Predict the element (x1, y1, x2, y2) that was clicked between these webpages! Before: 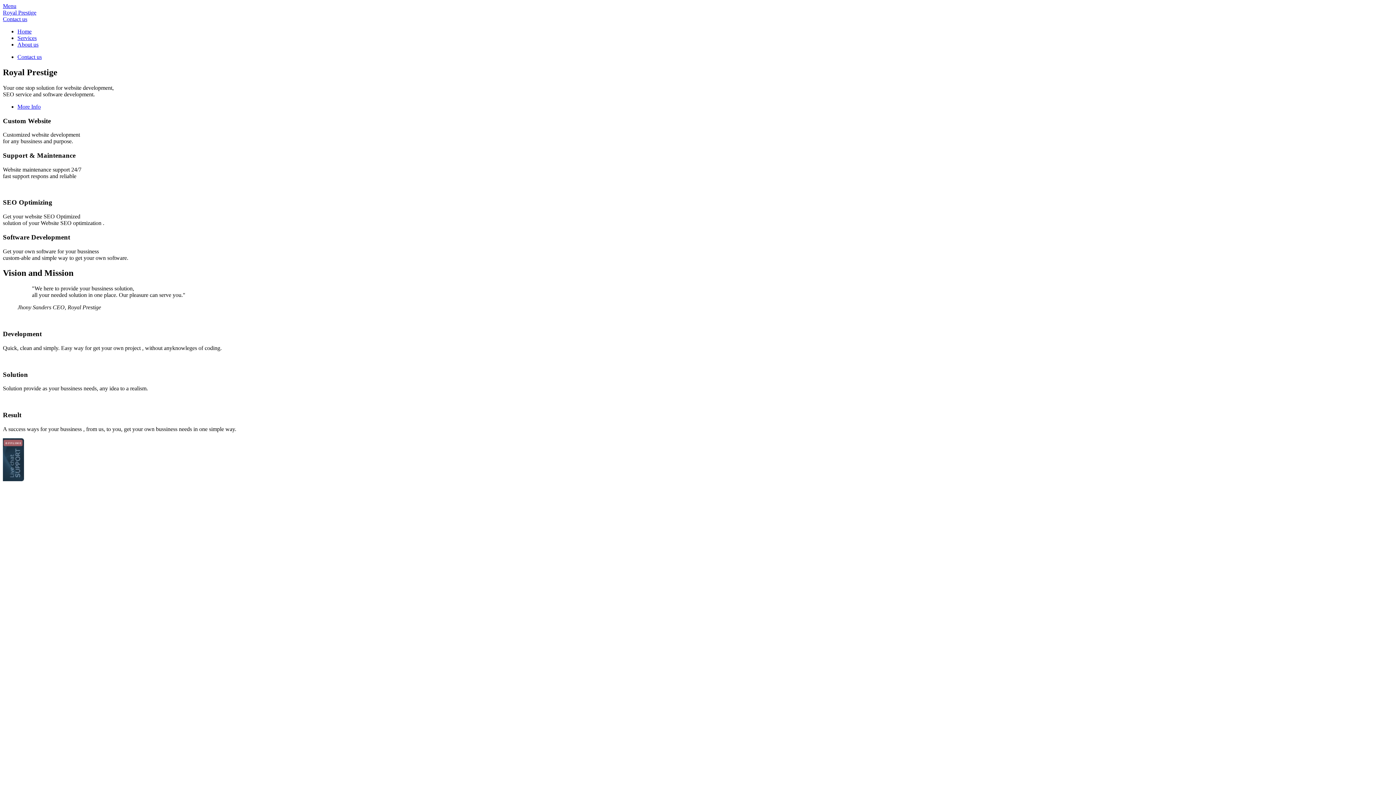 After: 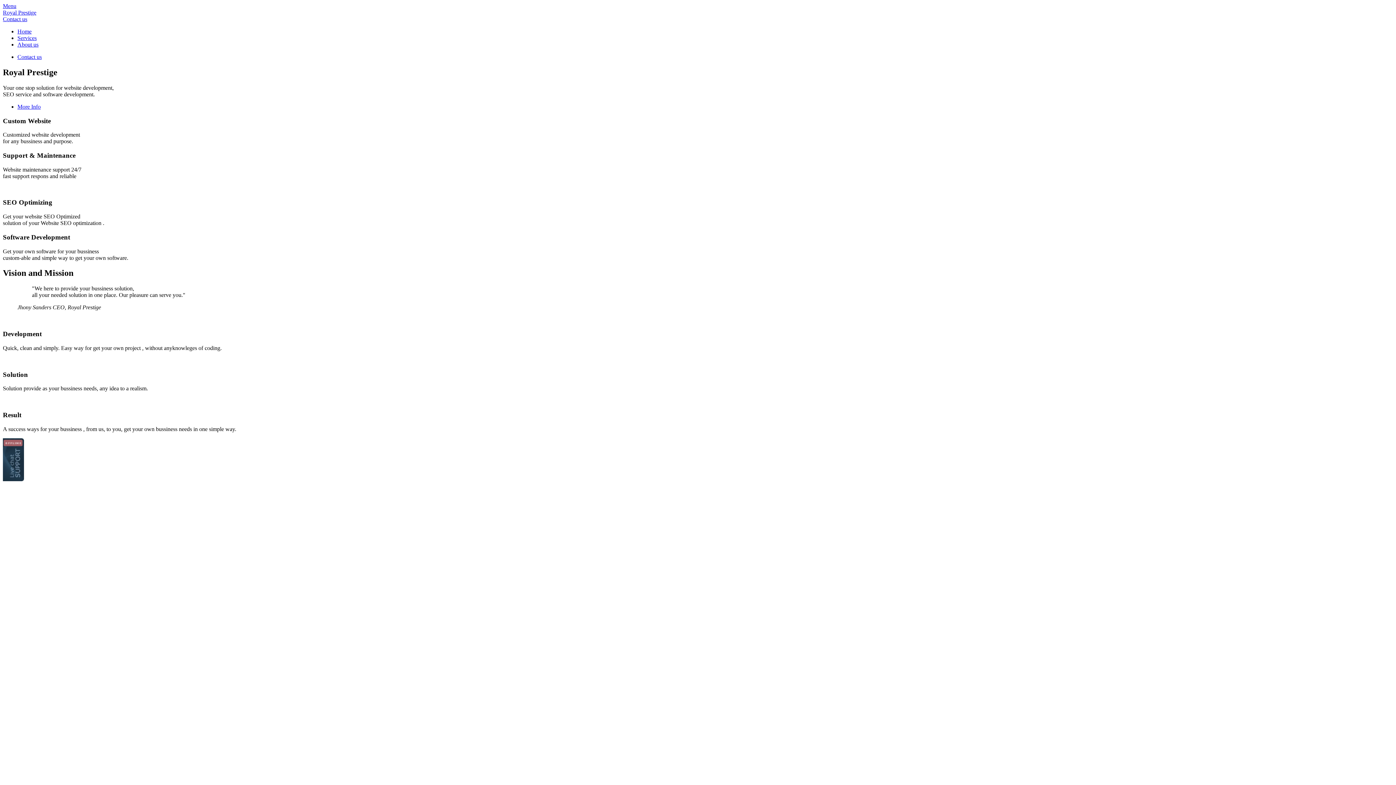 Action: bbox: (17, 53, 41, 60) label: Contact us